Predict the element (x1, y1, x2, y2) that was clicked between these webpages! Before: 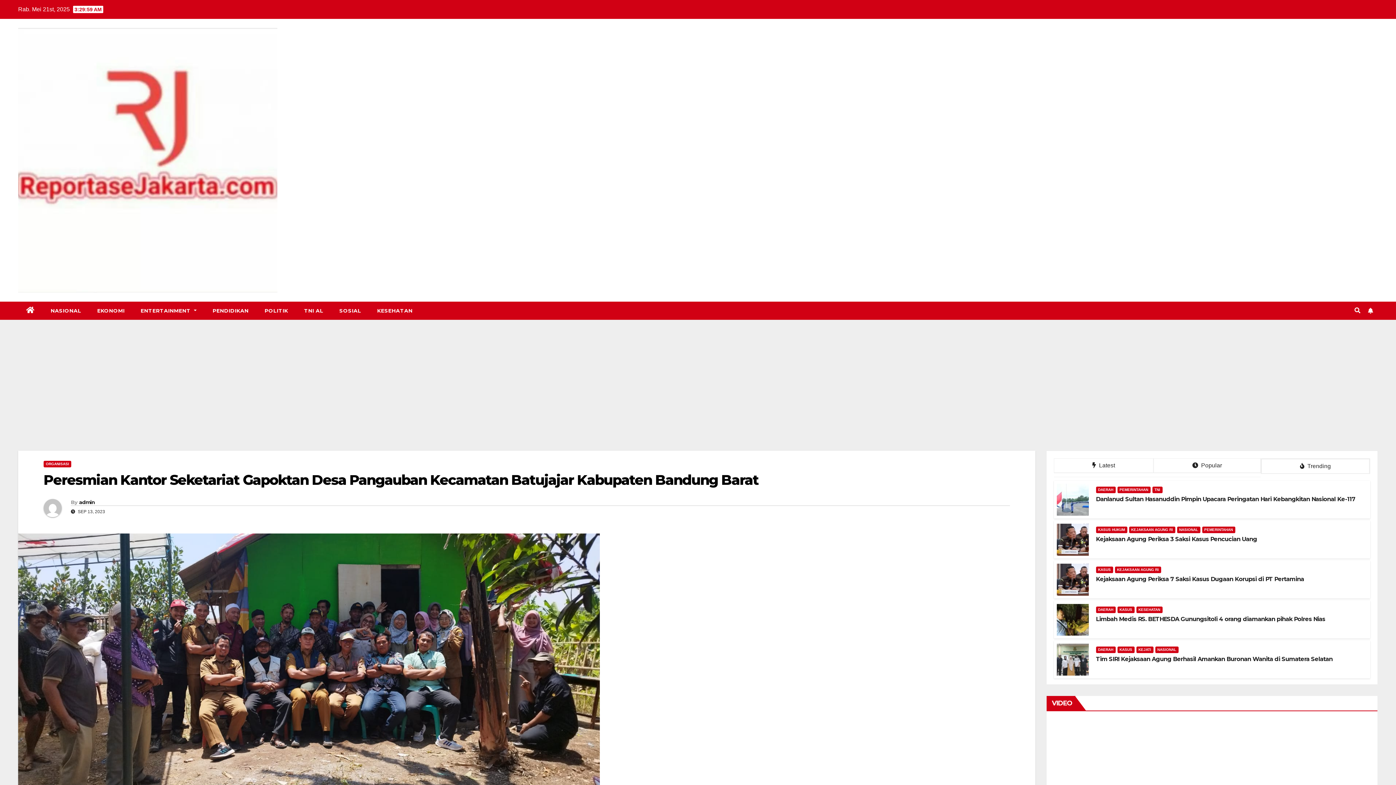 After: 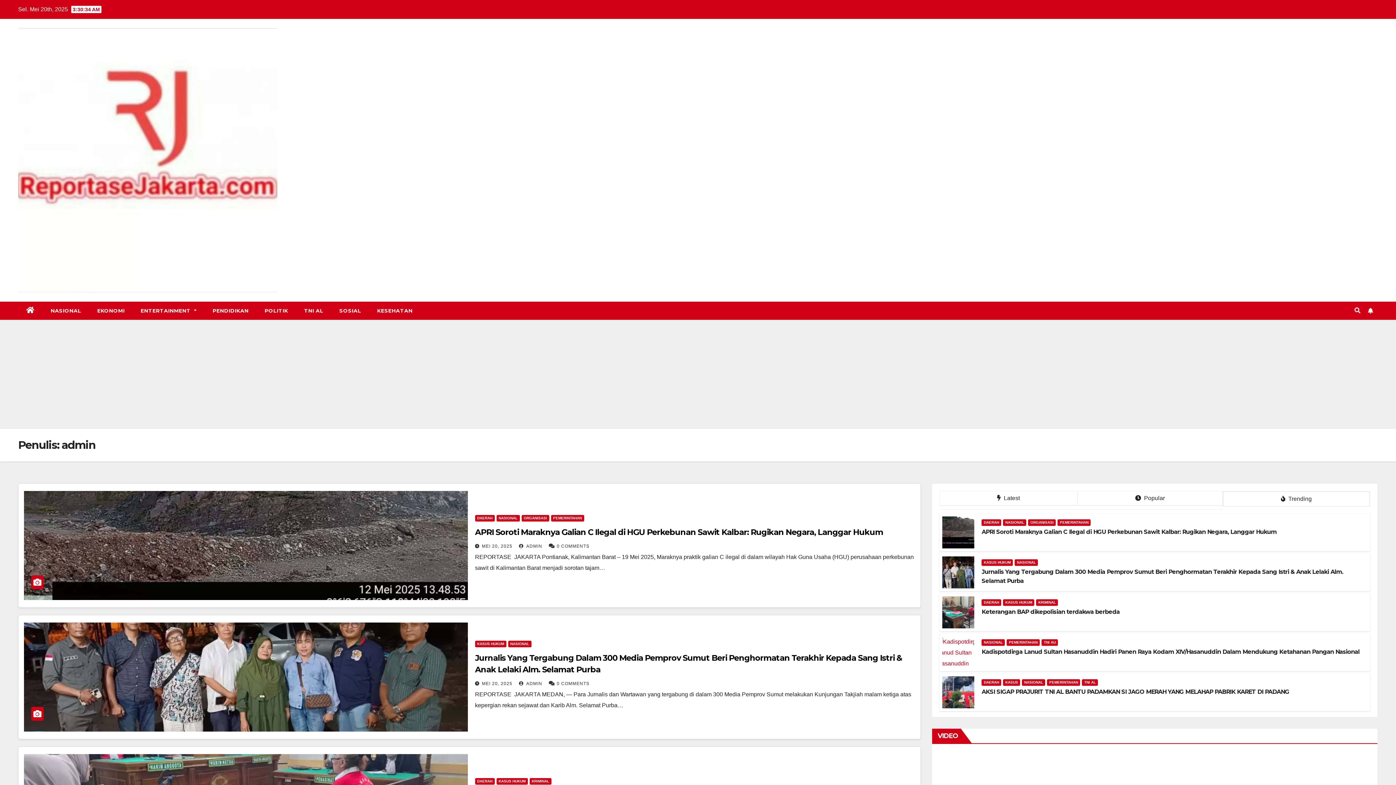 Action: bbox: (43, 499, 70, 523)